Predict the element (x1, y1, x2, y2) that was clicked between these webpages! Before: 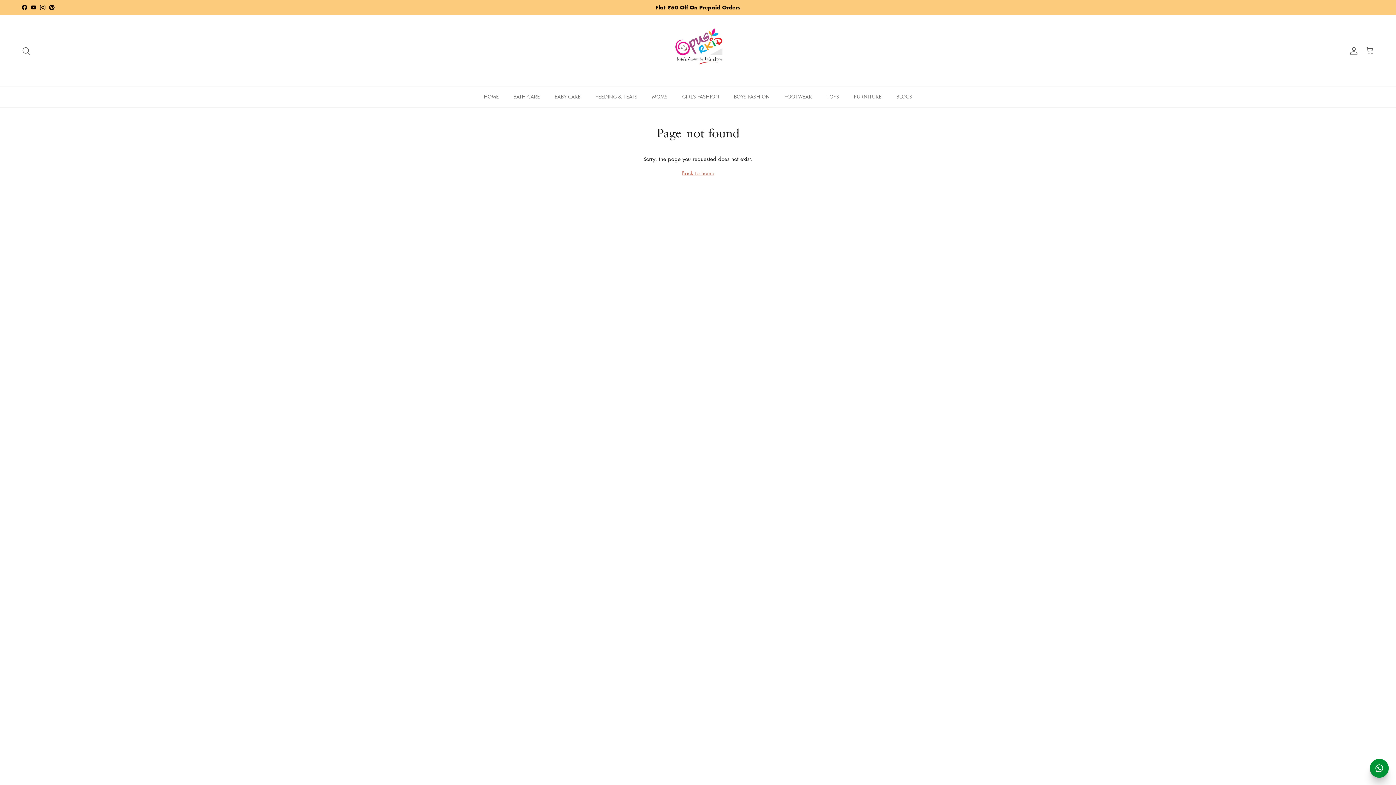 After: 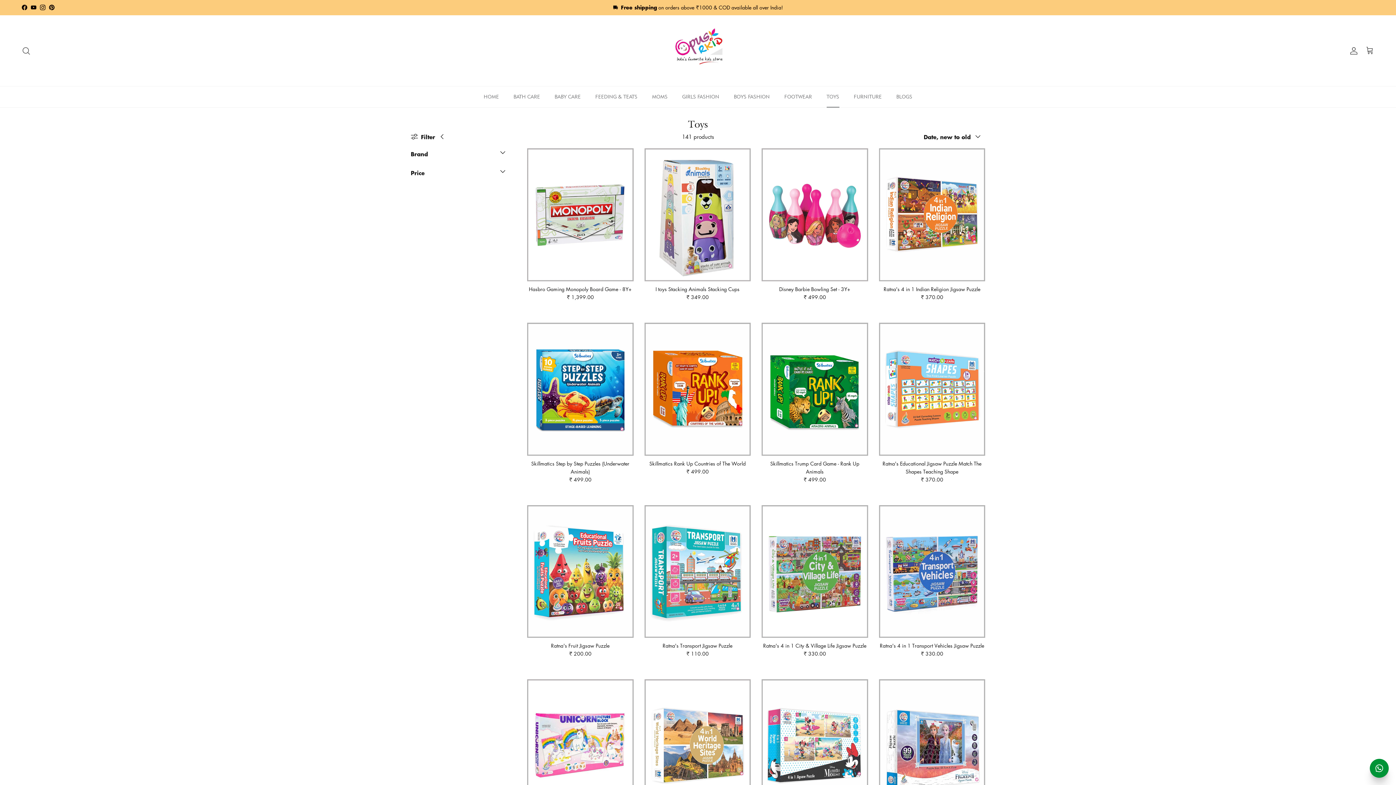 Action: bbox: (820, 86, 846, 107) label: TOYS